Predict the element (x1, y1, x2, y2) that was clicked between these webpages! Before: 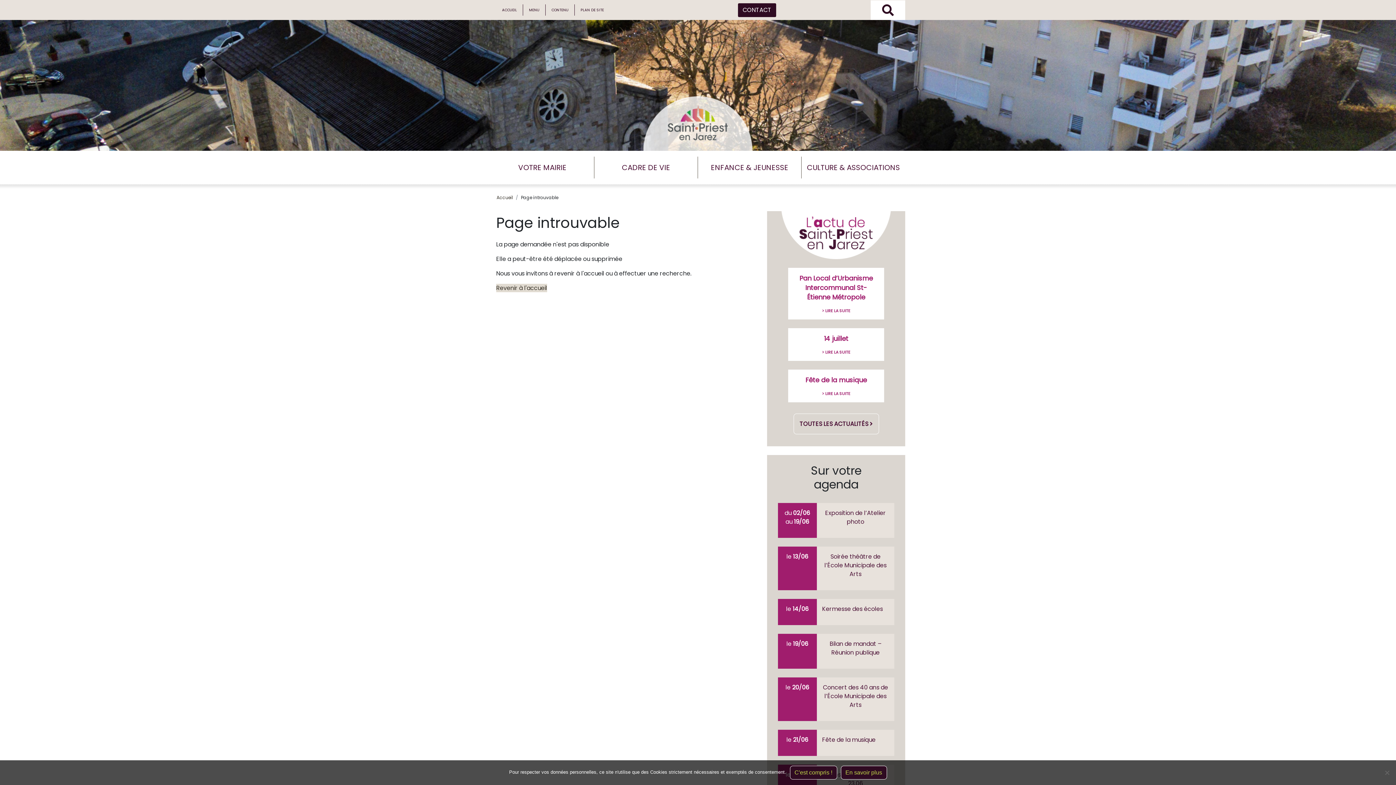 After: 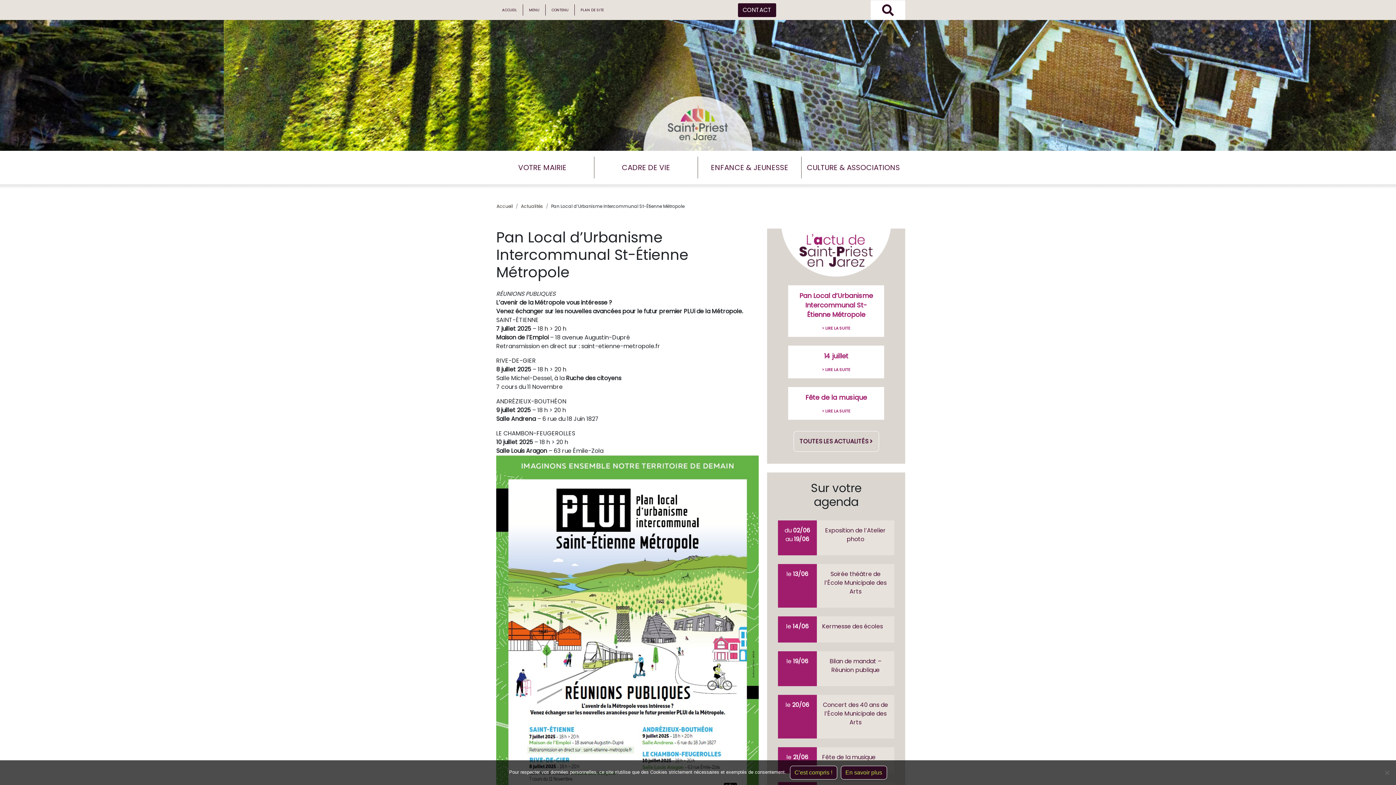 Action: label: Pan Local d’Urbanisme Intercommunal St-Étienne Métropole

> LIRE LA SUITE bbox: (788, 306, 884, 314)